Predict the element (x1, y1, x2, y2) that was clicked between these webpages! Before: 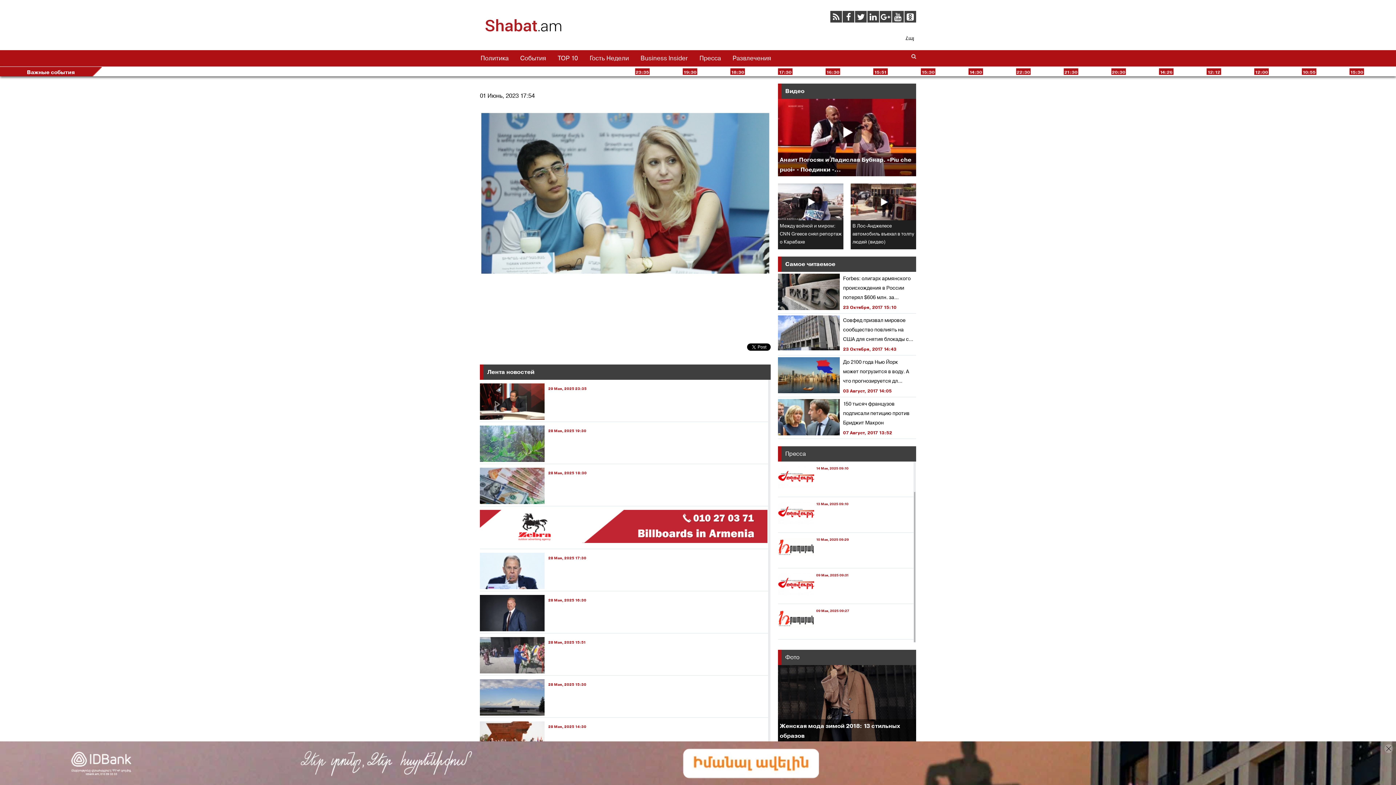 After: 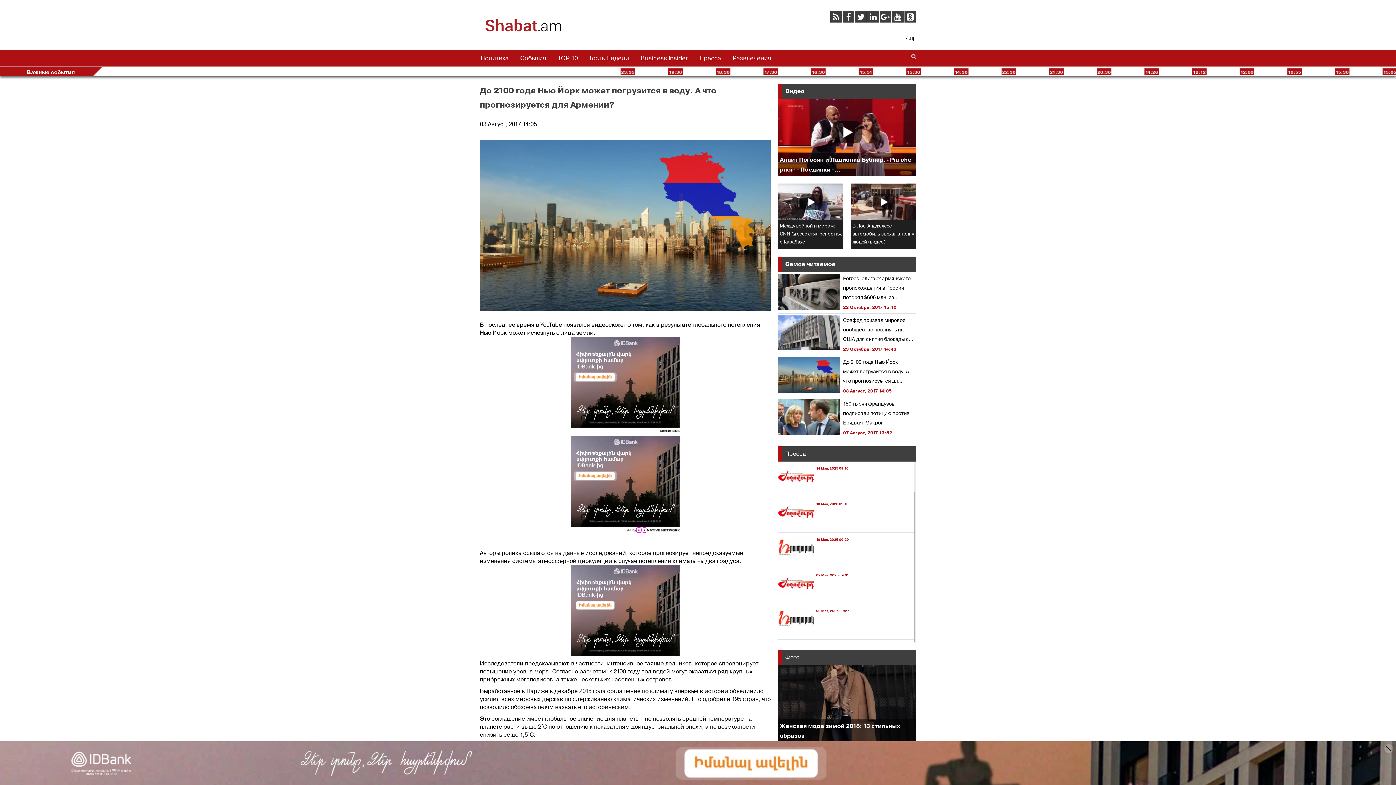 Action: label:  
До 2100 года Нью Йорк может погрузится в воду. А что прогнозируется дл...
03 Август, 2017 14:05 bbox: (778, 357, 916, 395)